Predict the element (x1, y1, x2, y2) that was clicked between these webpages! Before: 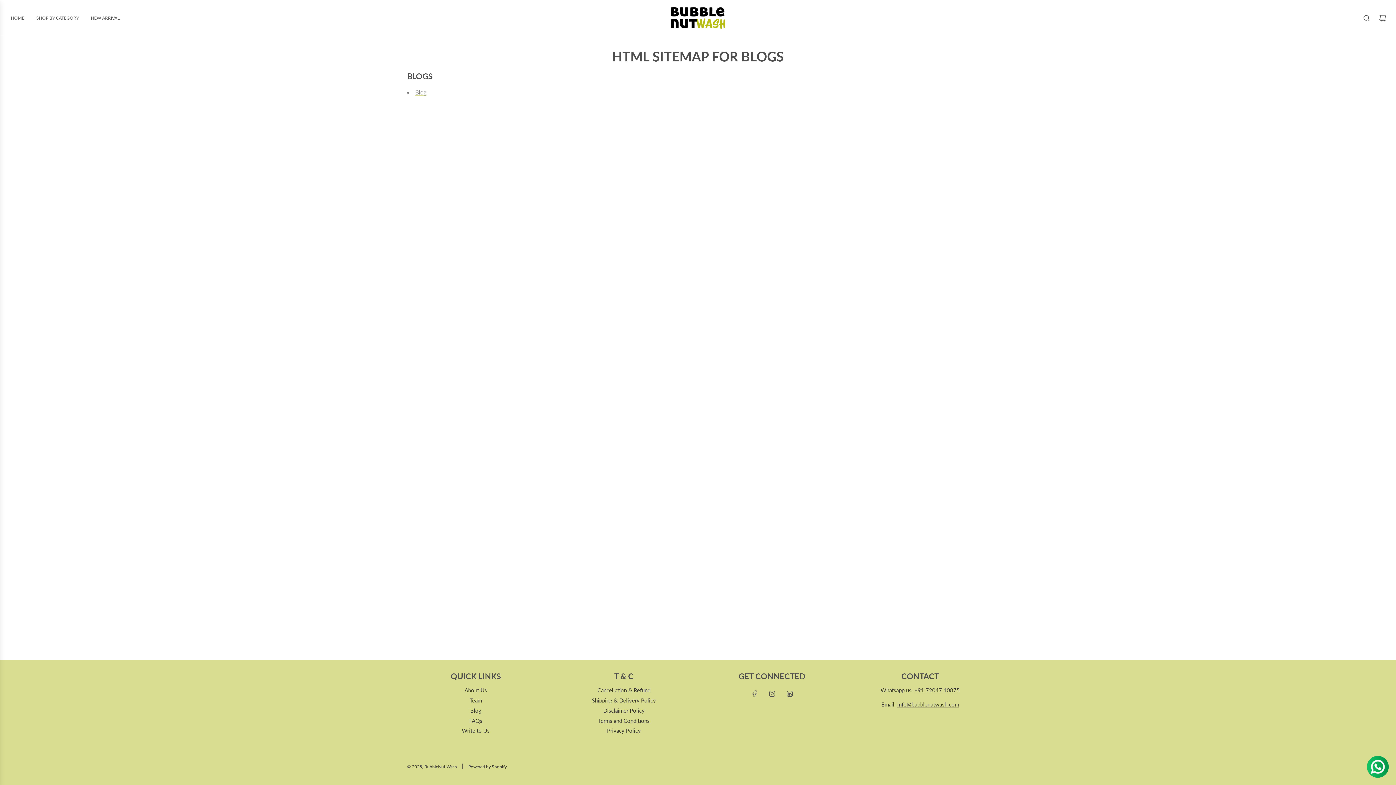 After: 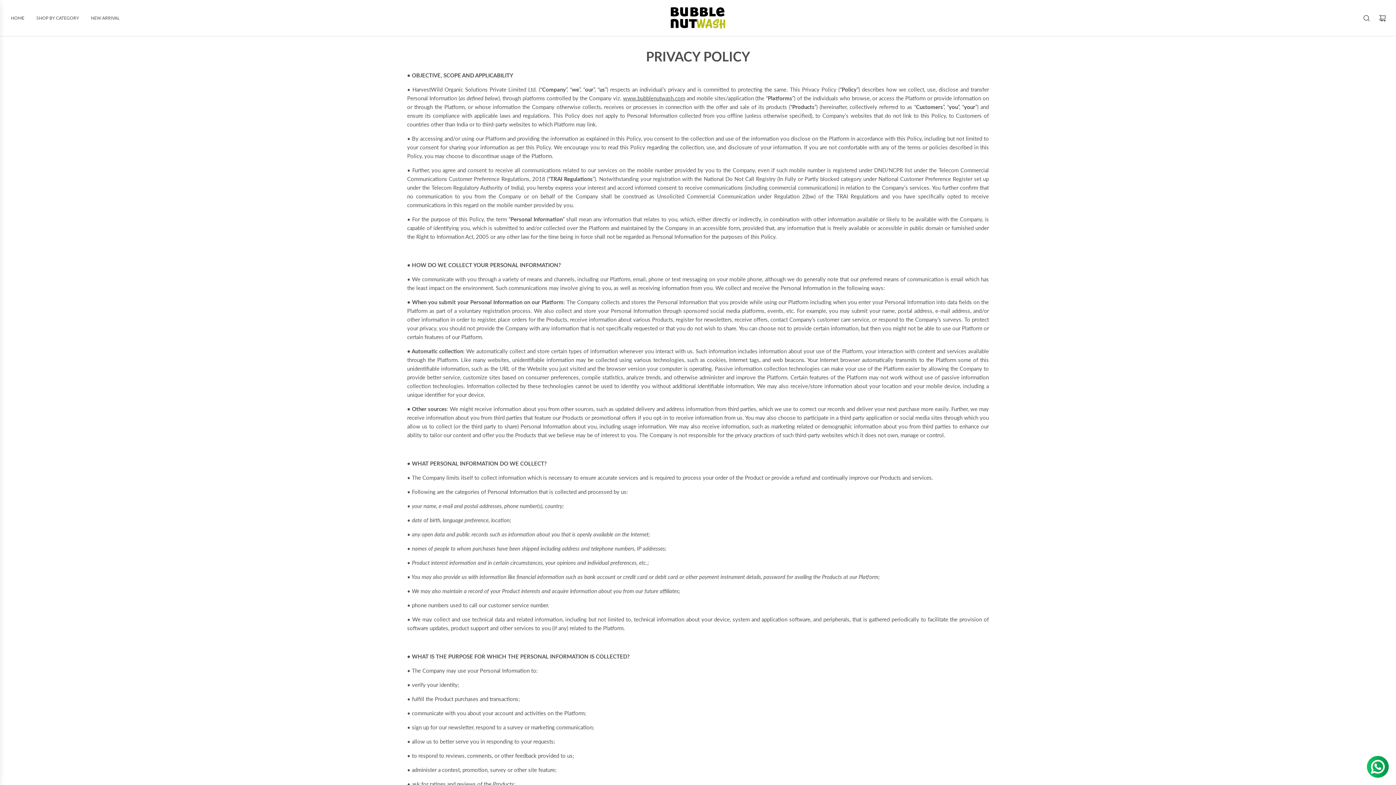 Action: bbox: (607, 727, 641, 734) label: Privacy Policy